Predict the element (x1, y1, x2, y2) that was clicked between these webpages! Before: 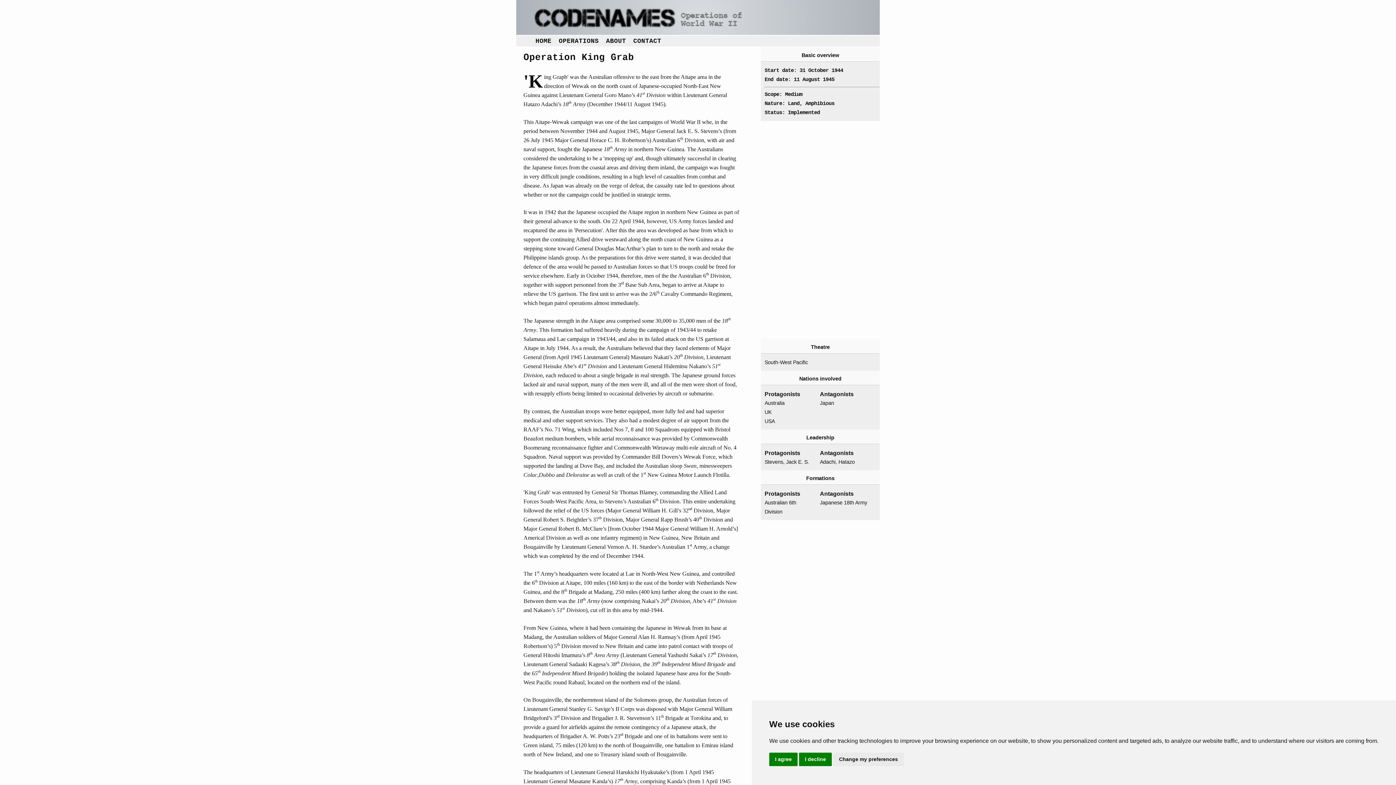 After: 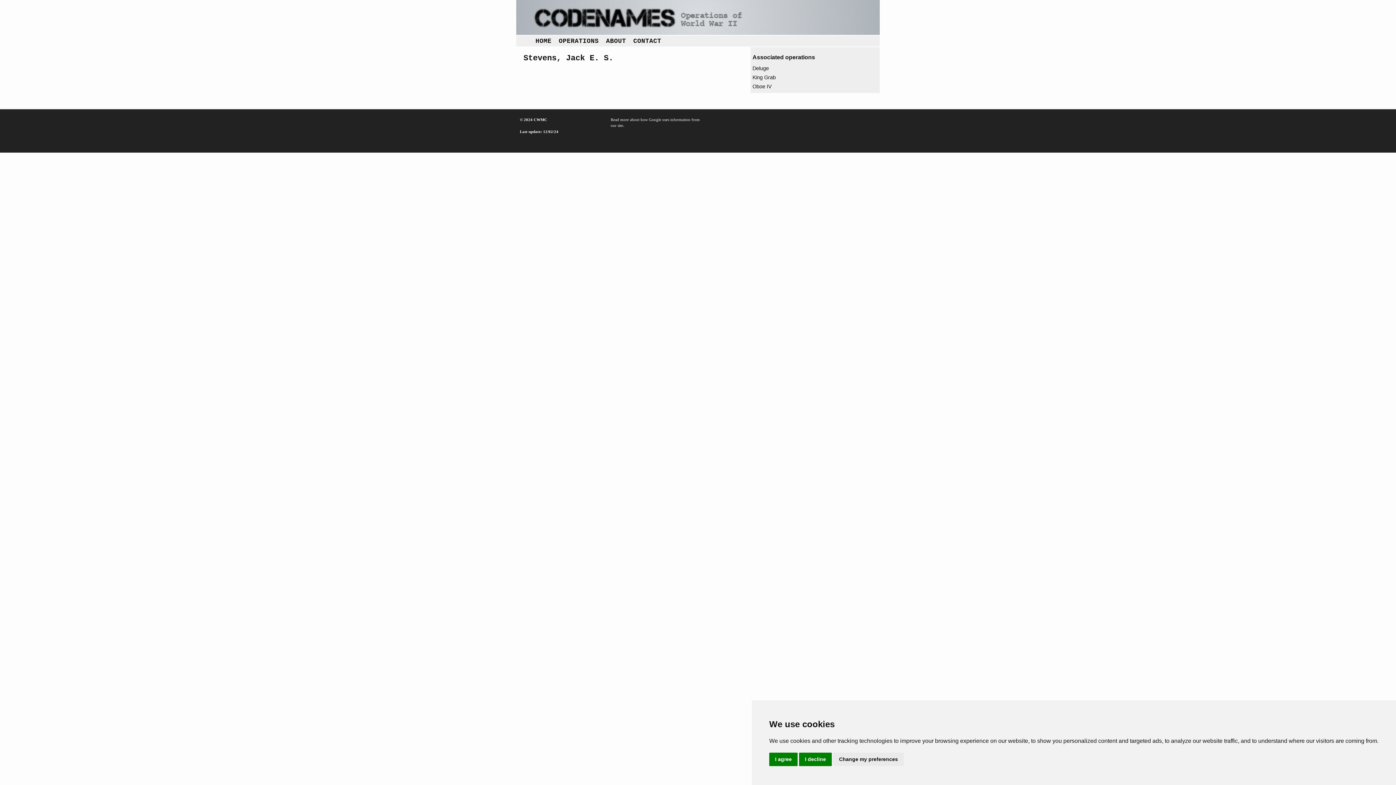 Action: label: Stevens, Jack E. S. bbox: (764, 457, 814, 467)